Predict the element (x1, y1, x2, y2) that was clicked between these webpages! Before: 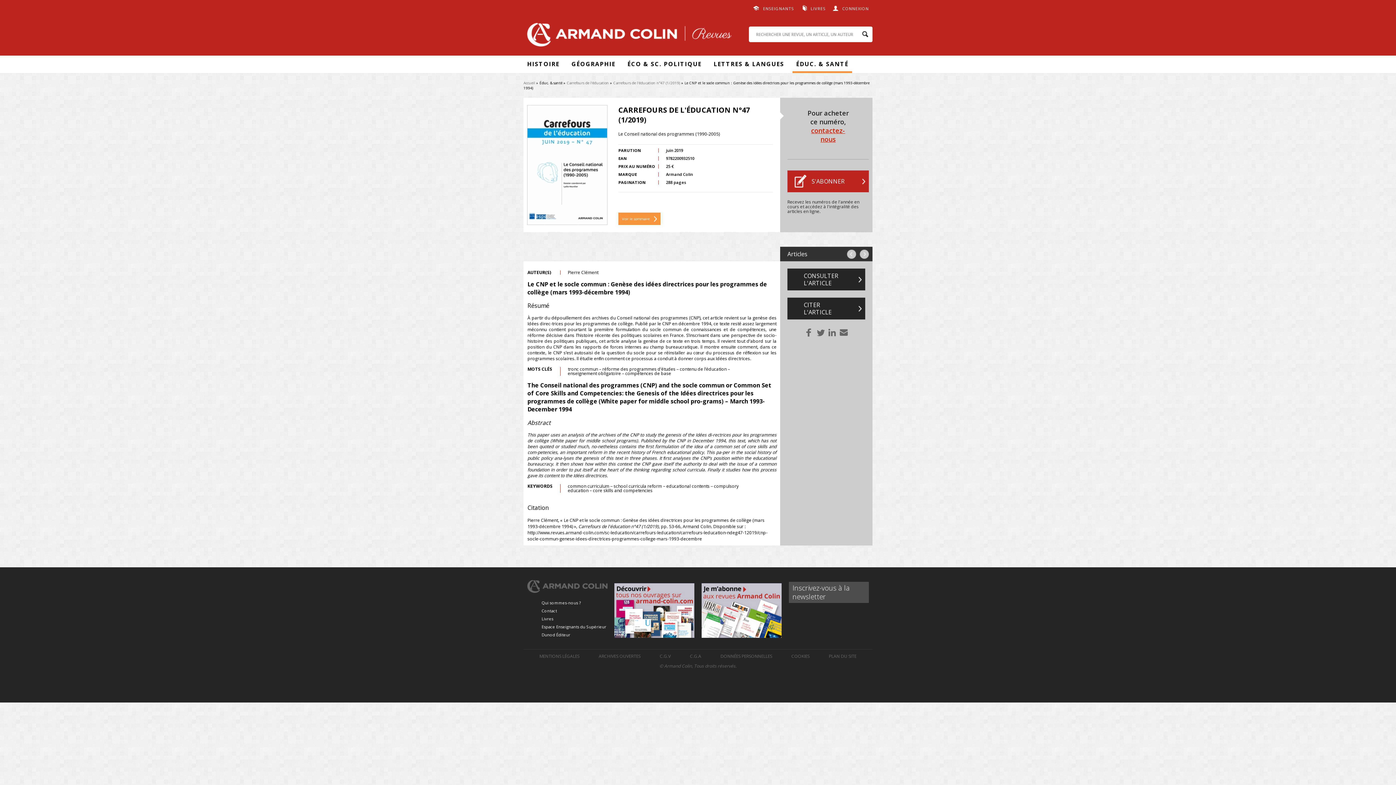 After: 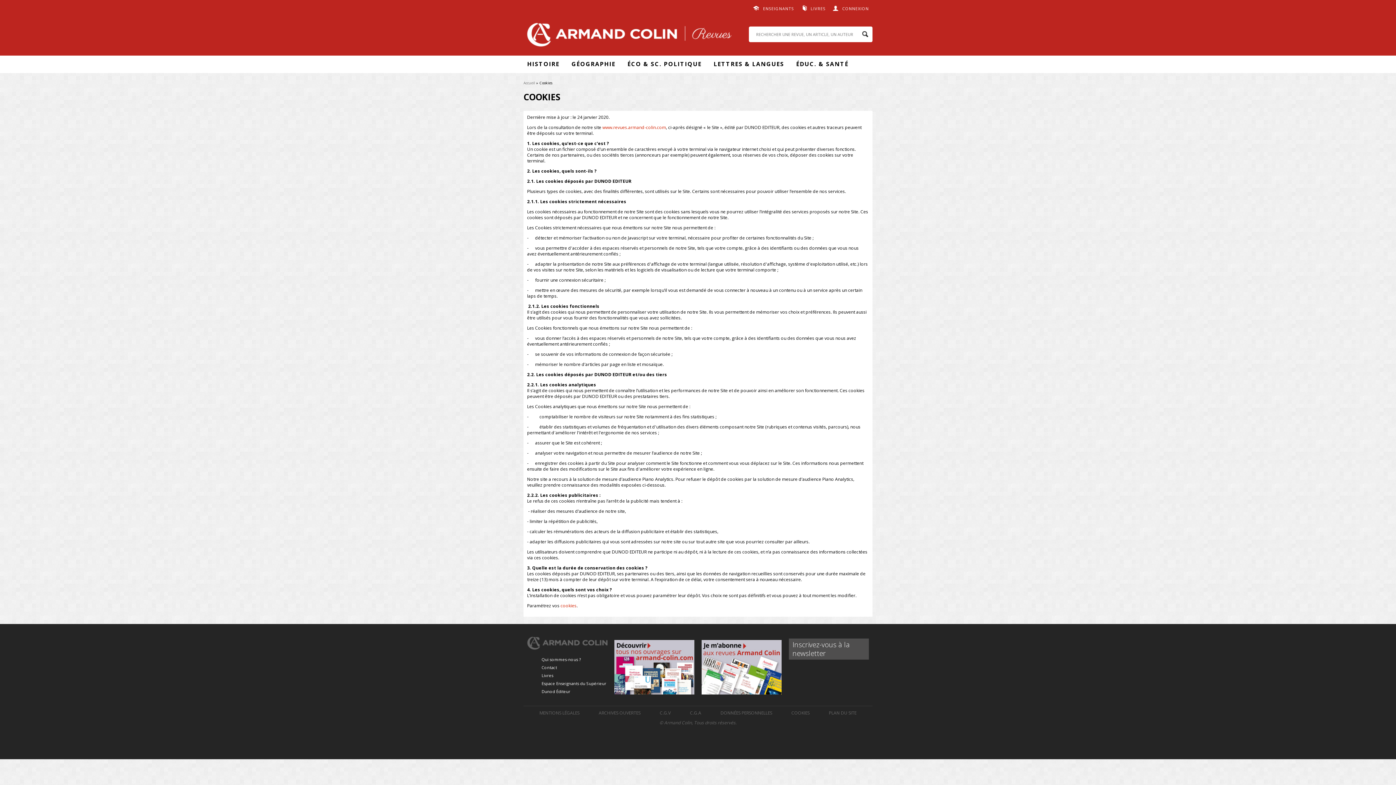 Action: label: COOKIES bbox: (791, 653, 809, 659)